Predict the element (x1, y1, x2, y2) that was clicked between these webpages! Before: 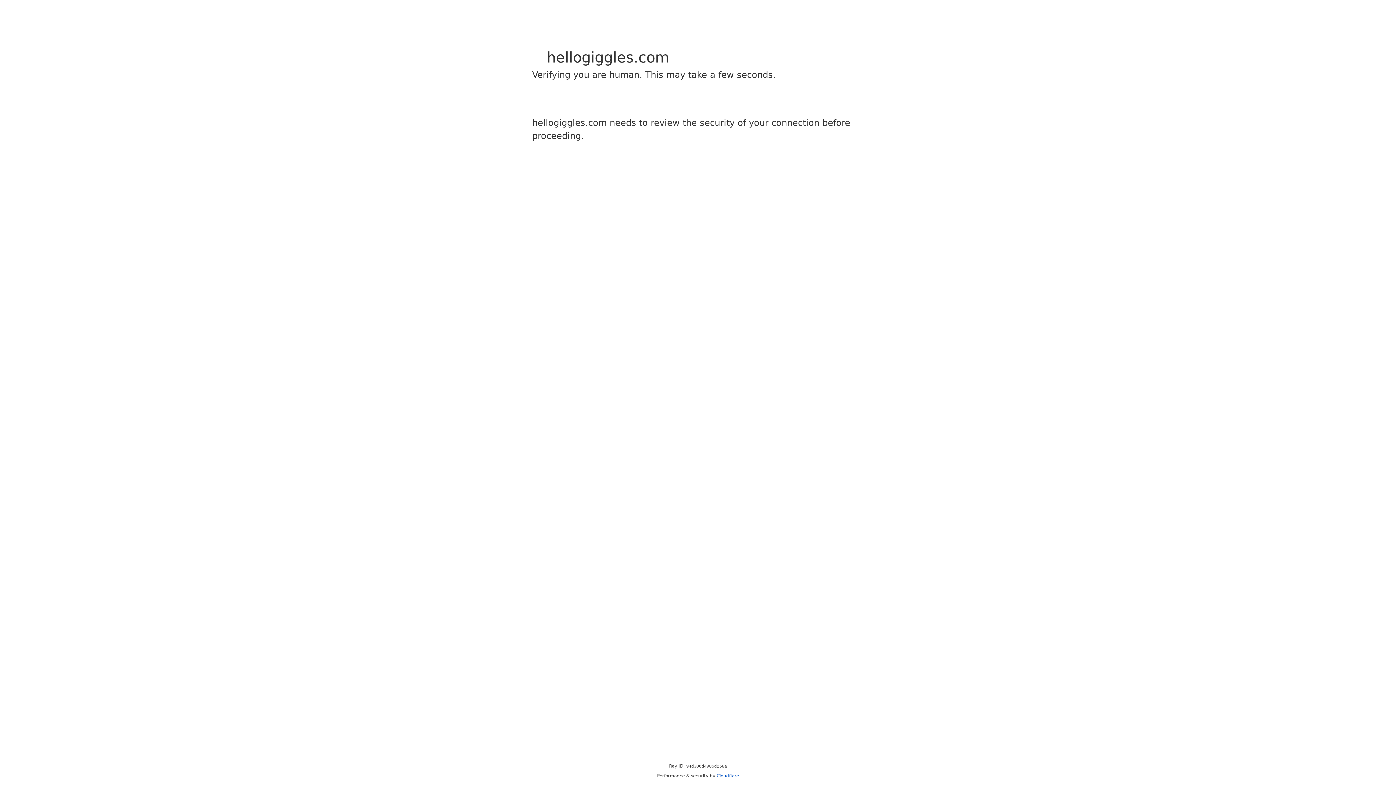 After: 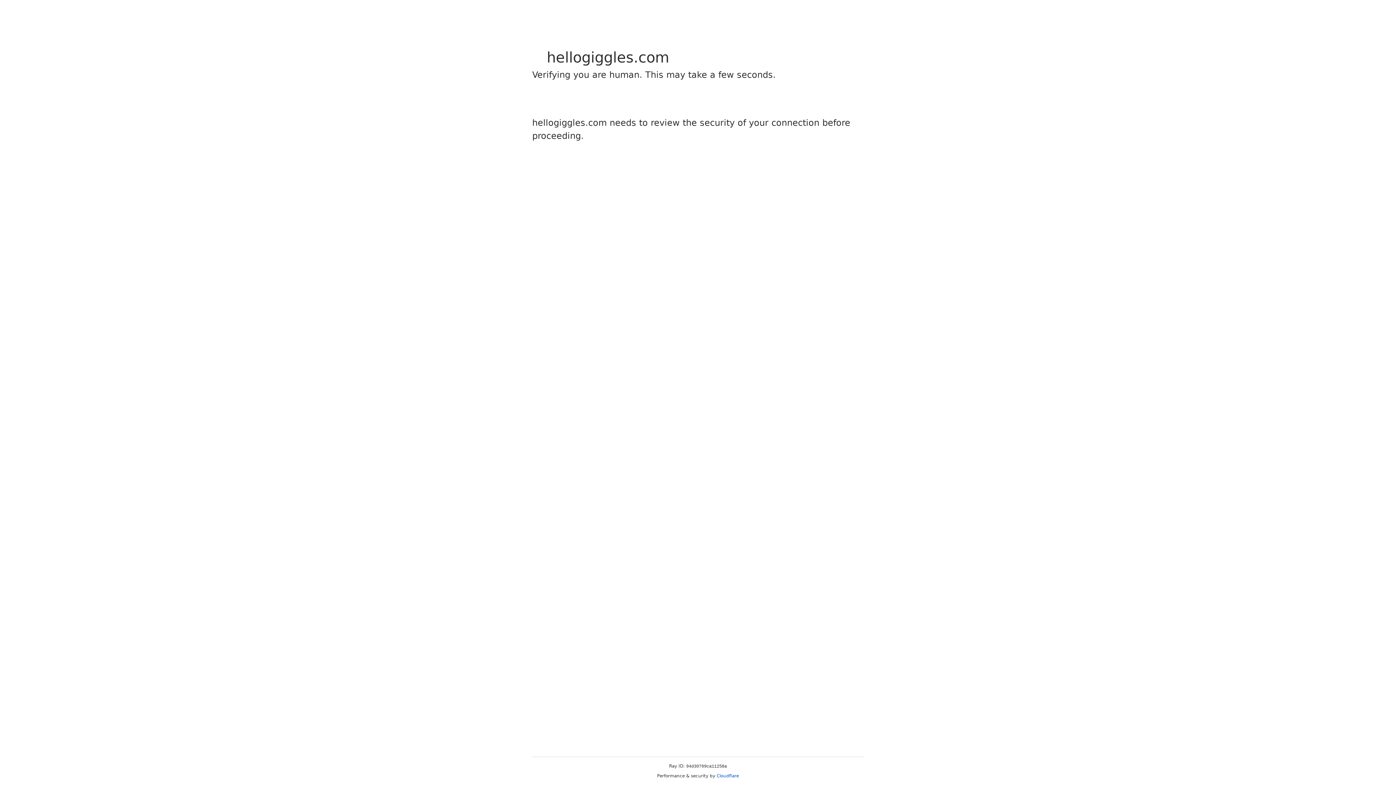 Action: label: Cloudflare bbox: (716, 773, 739, 778)